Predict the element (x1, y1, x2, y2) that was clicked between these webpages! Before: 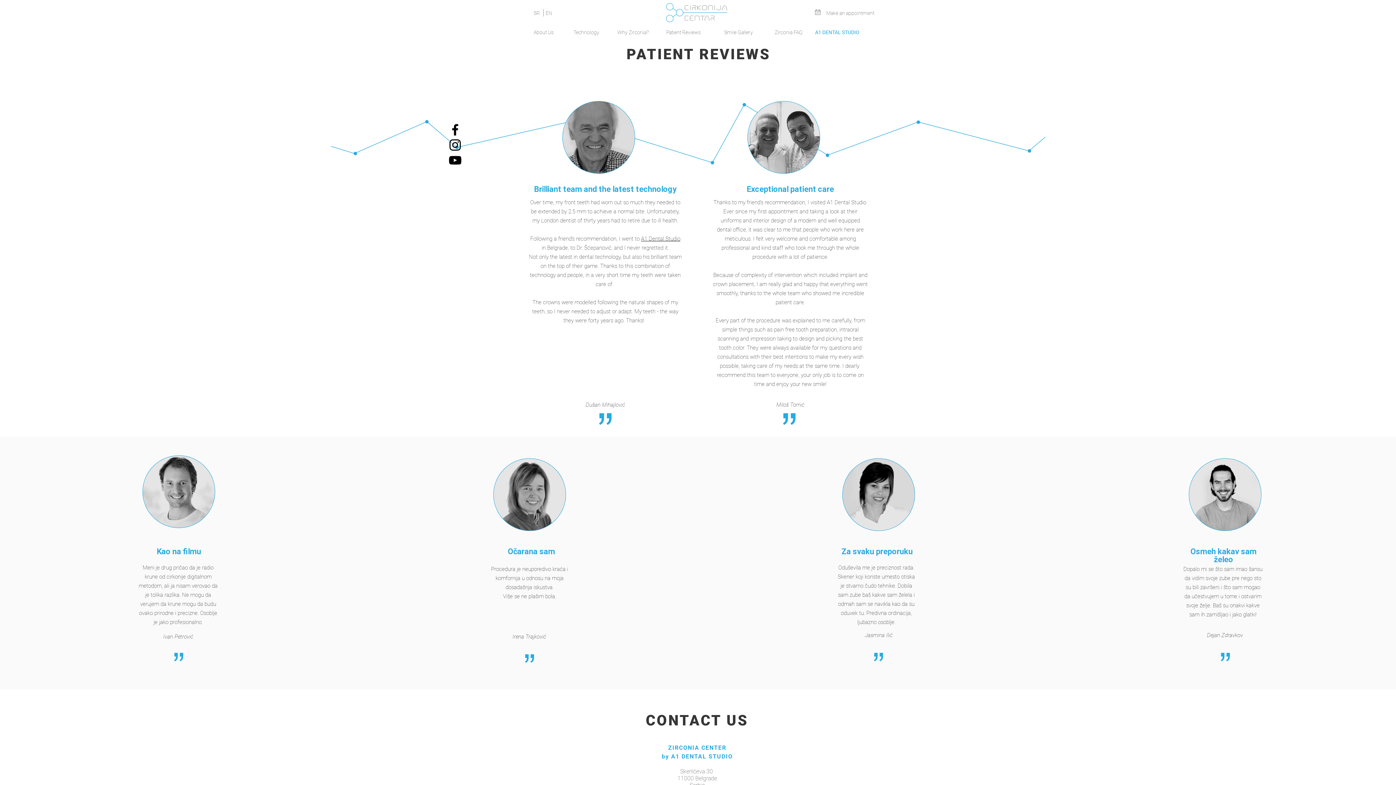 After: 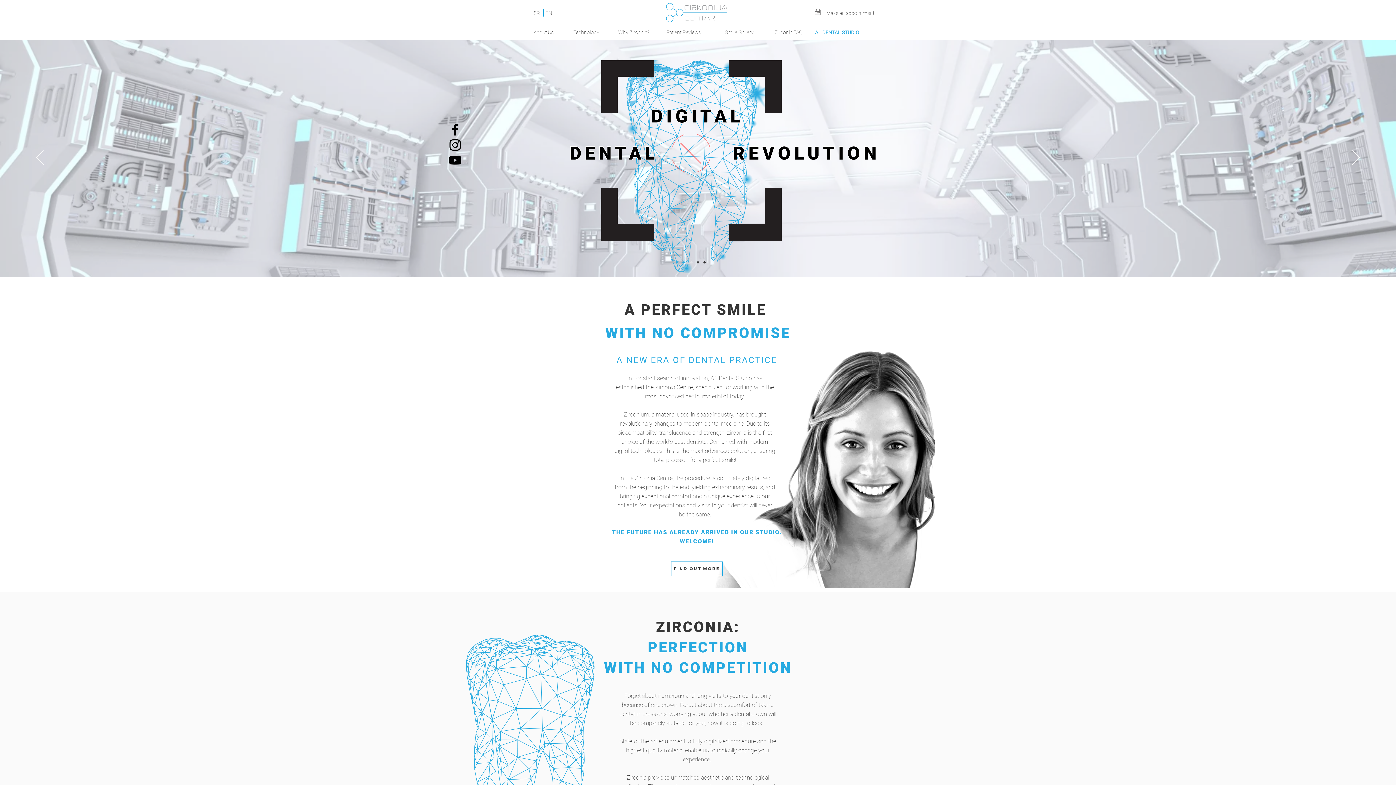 Action: bbox: (570, 25, 602, 39) label: Technology